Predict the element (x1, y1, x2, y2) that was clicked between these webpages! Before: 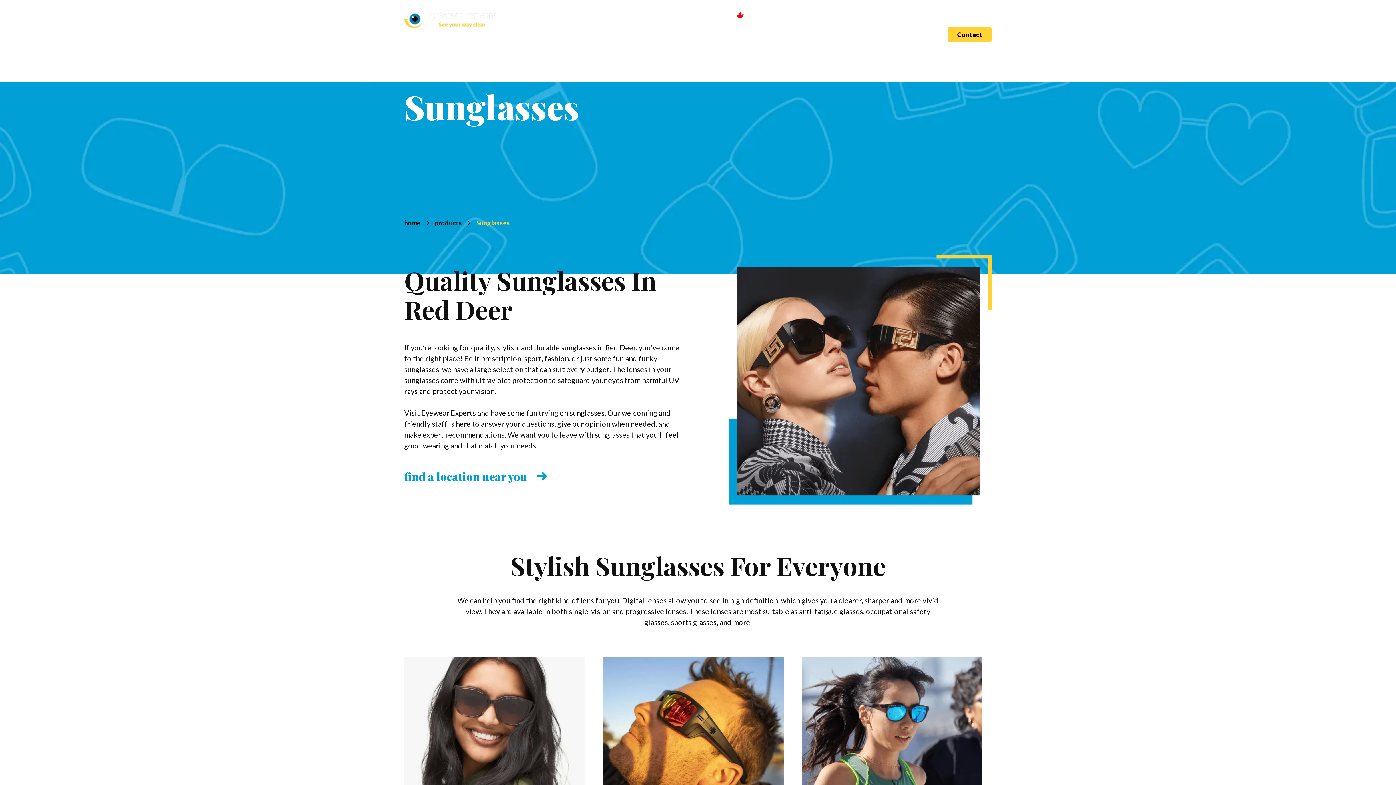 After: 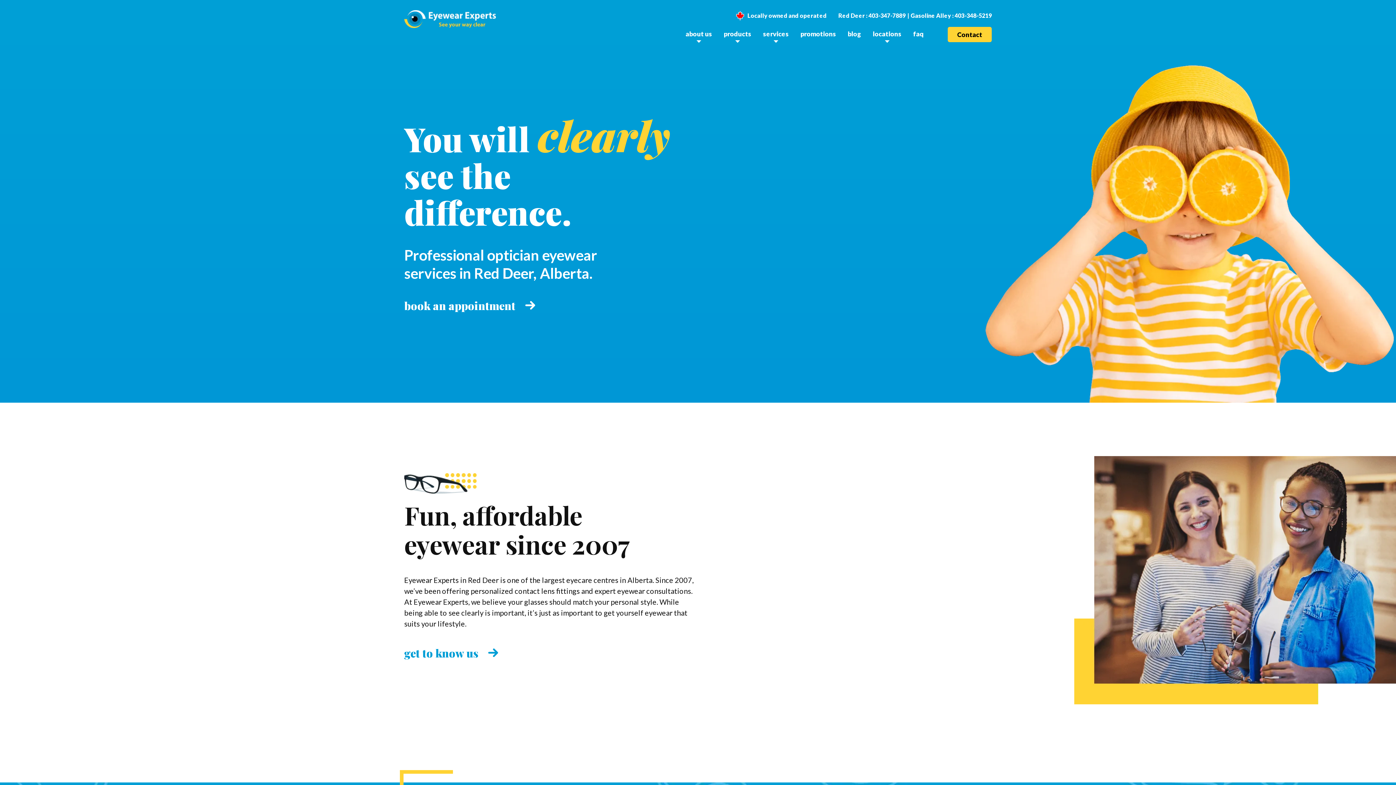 Action: bbox: (404, 10, 594, 28)